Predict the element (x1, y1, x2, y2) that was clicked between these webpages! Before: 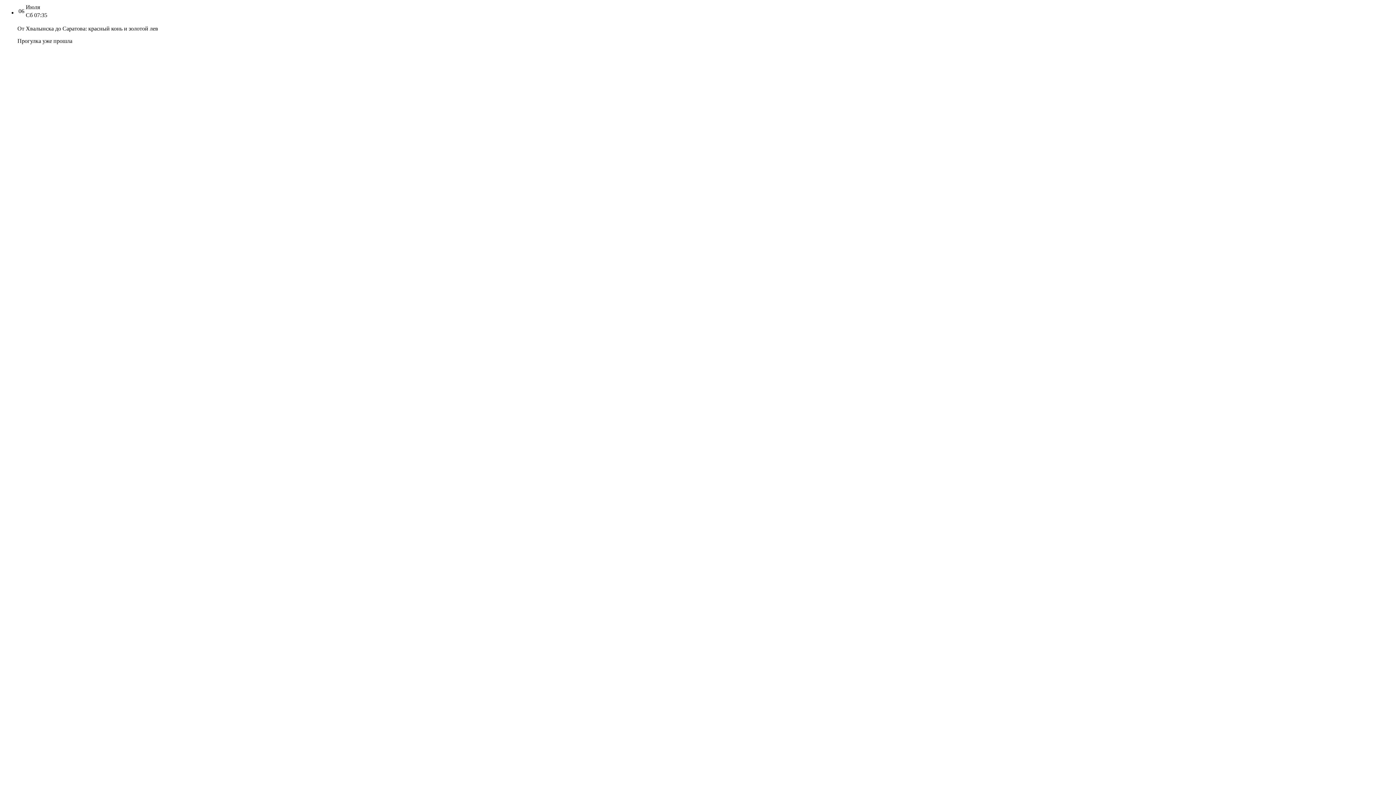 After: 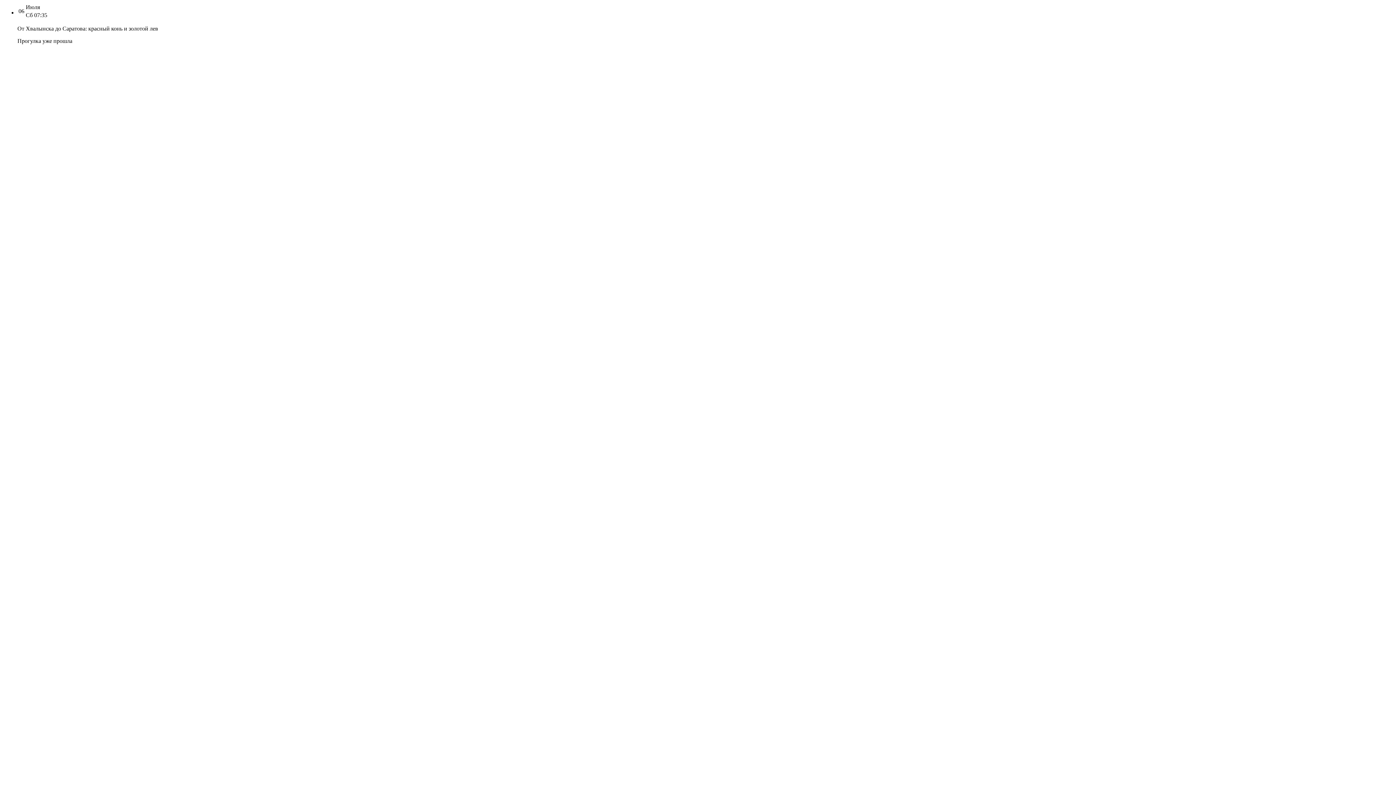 Action: label: Прогулка уже прошла bbox: (17, 37, 72, 44)